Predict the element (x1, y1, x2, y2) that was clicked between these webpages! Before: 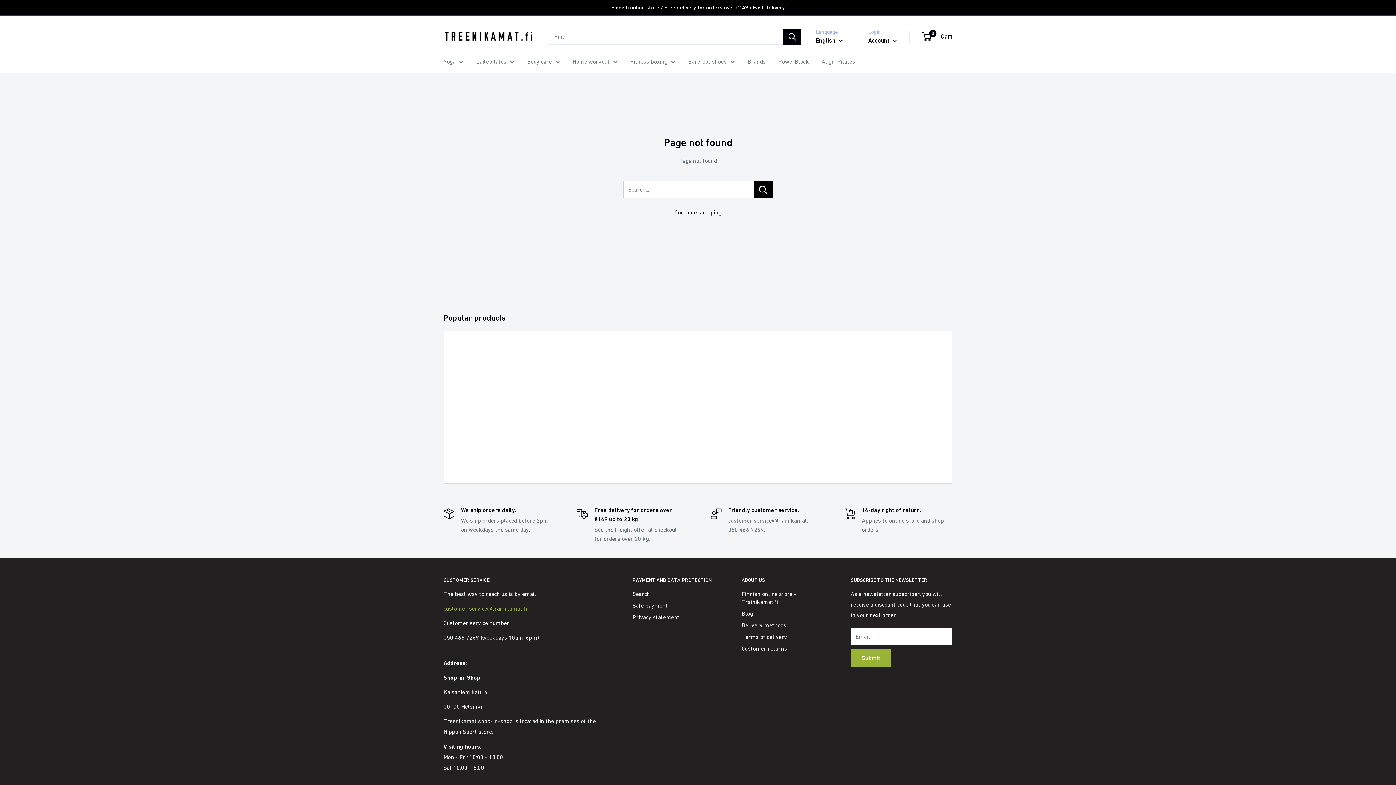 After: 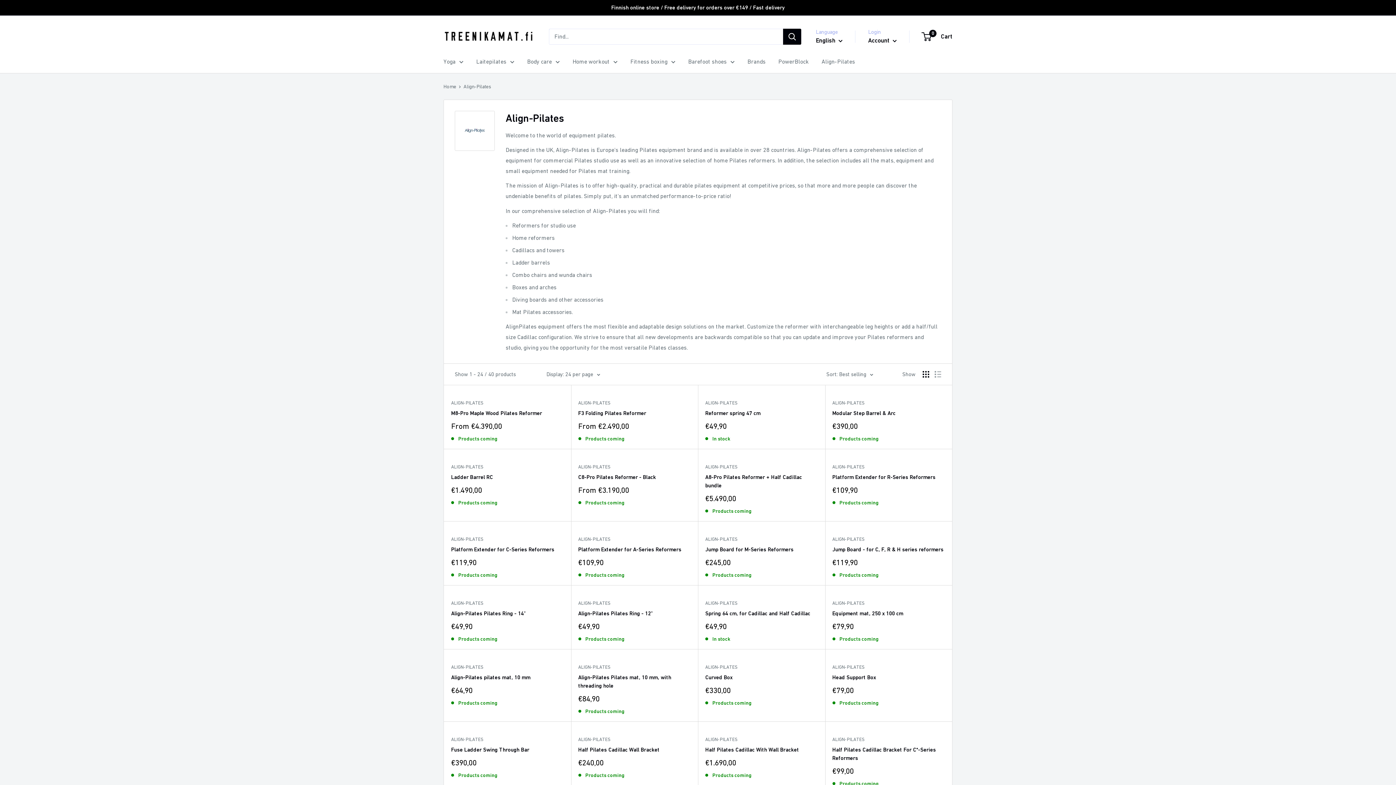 Action: bbox: (821, 56, 855, 66) label: Align-Pilates